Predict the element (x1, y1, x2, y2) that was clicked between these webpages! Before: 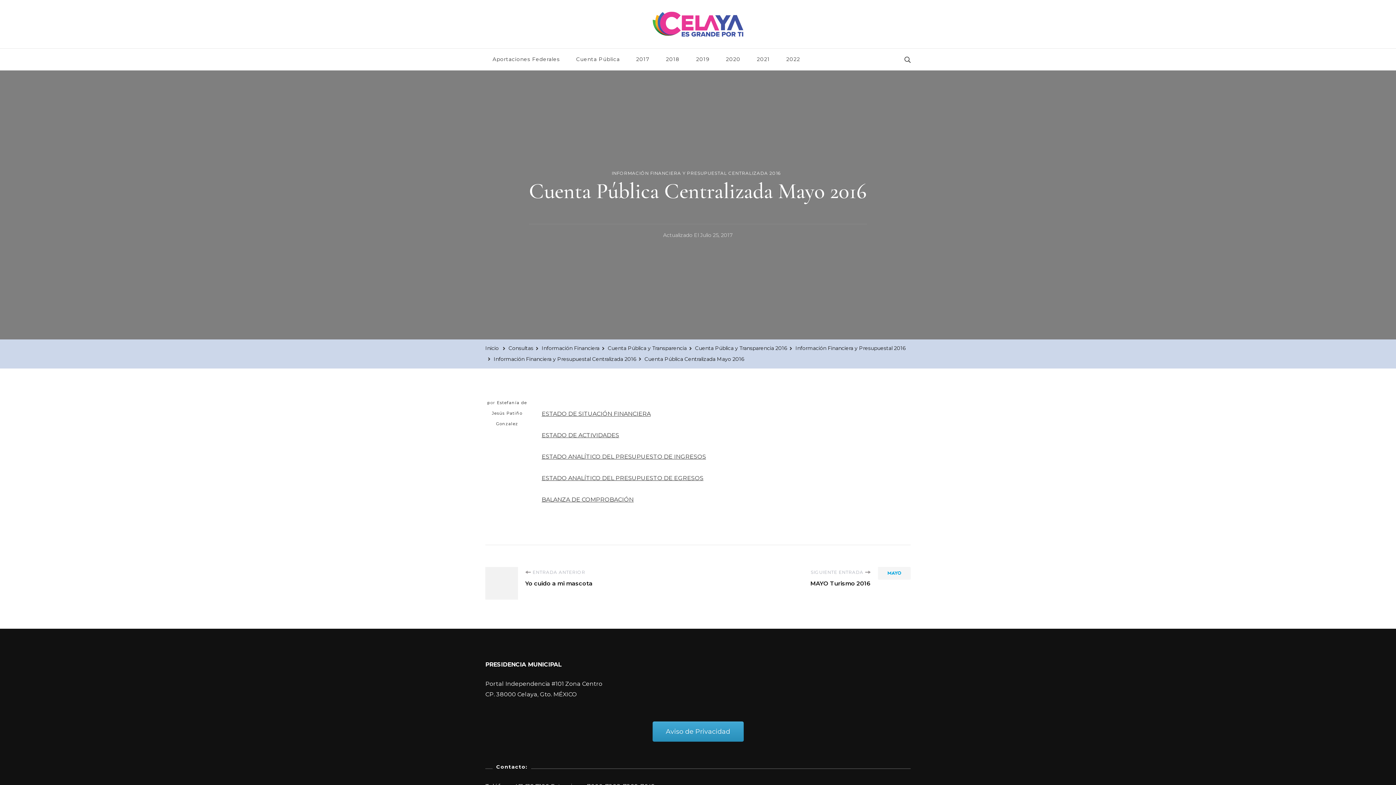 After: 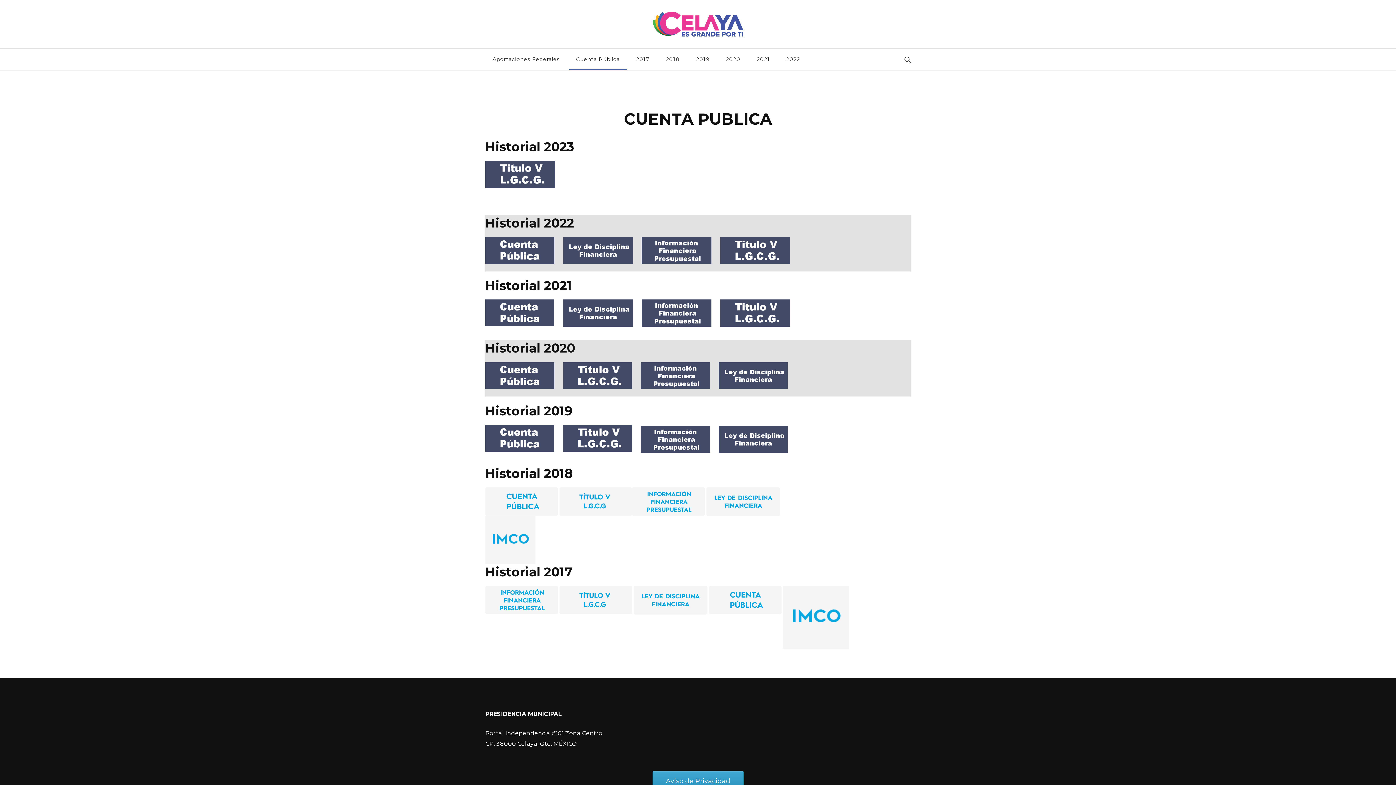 Action: bbox: (652, 10, 743, 37)